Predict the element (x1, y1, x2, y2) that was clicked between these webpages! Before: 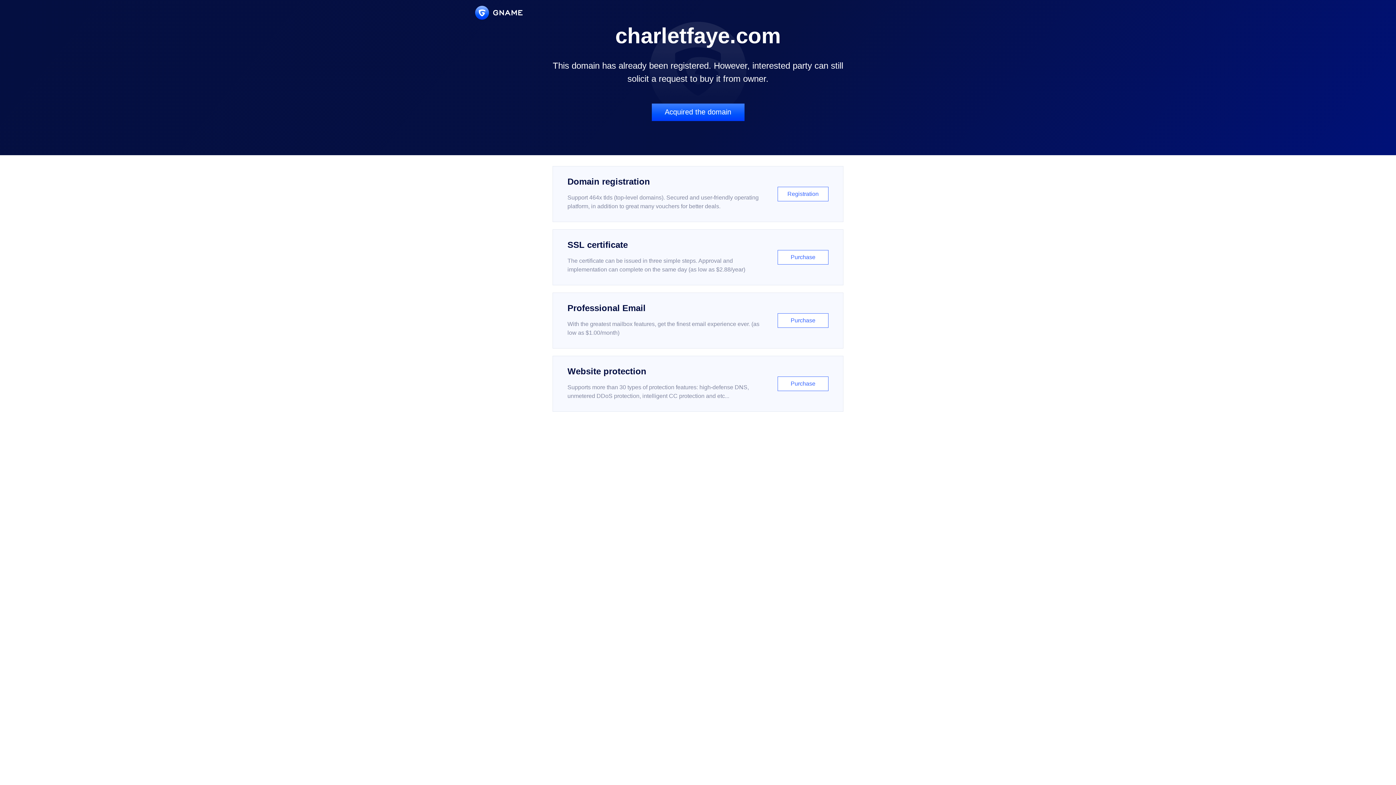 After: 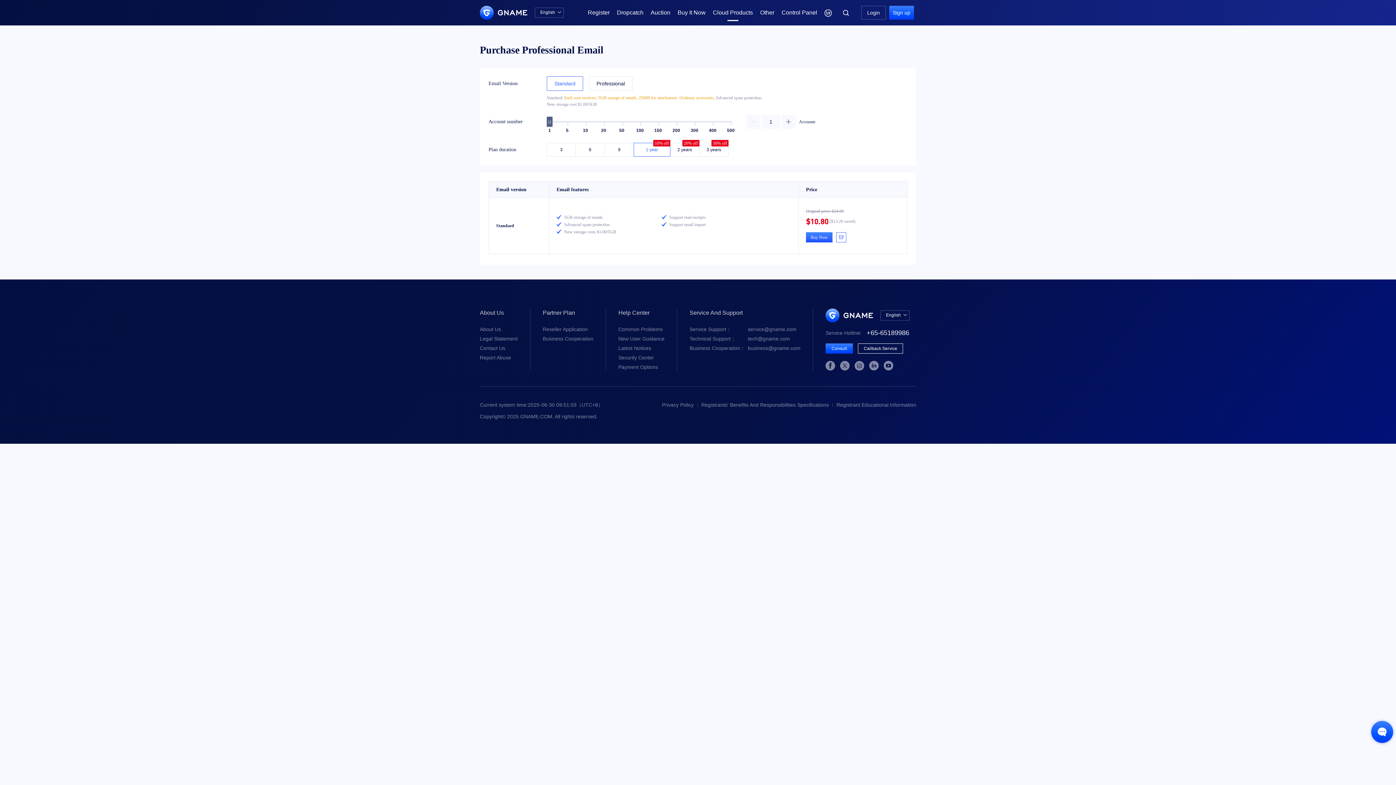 Action: label: Professional Email

With the greatest mailbox features, get the finest email experience ever. (as low as $1.00/month)

Purchase bbox: (552, 292, 843, 348)